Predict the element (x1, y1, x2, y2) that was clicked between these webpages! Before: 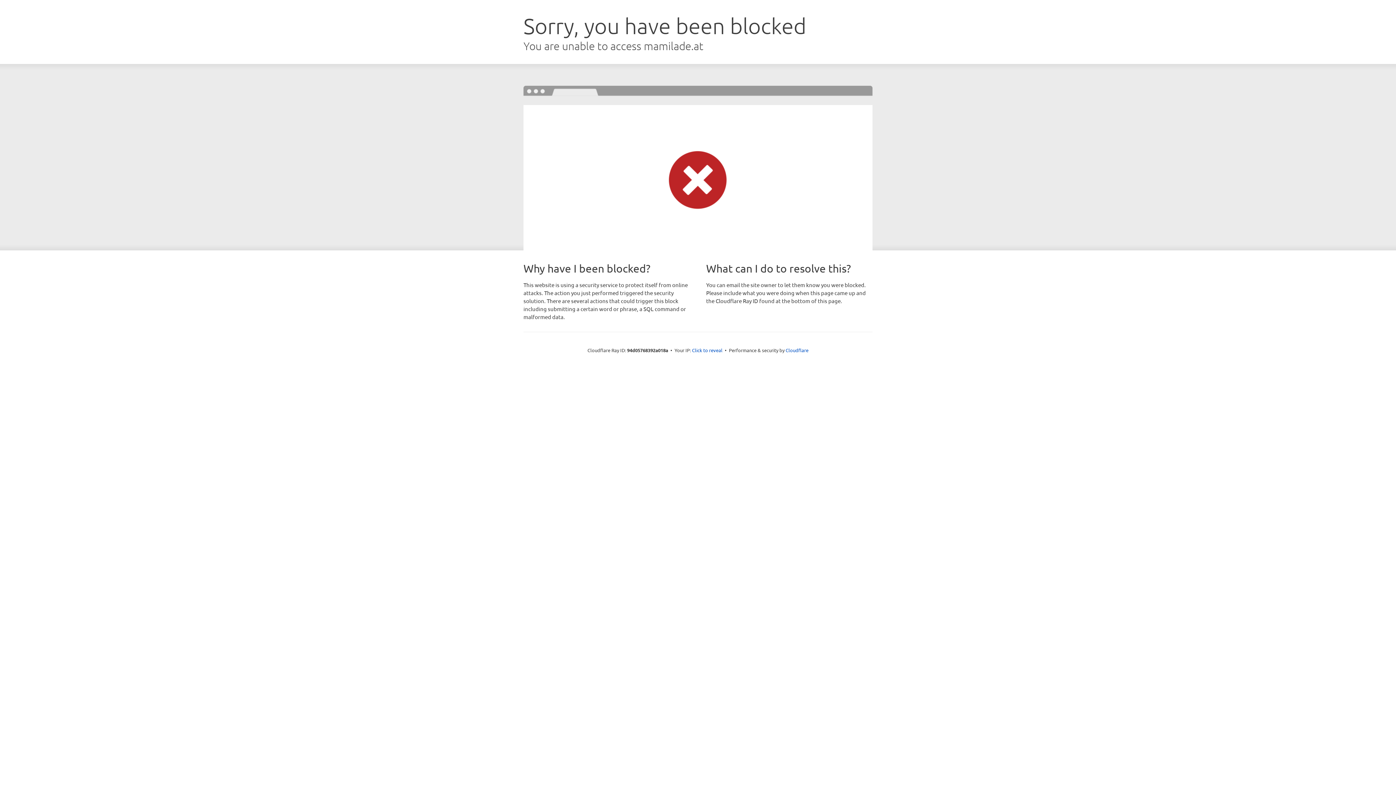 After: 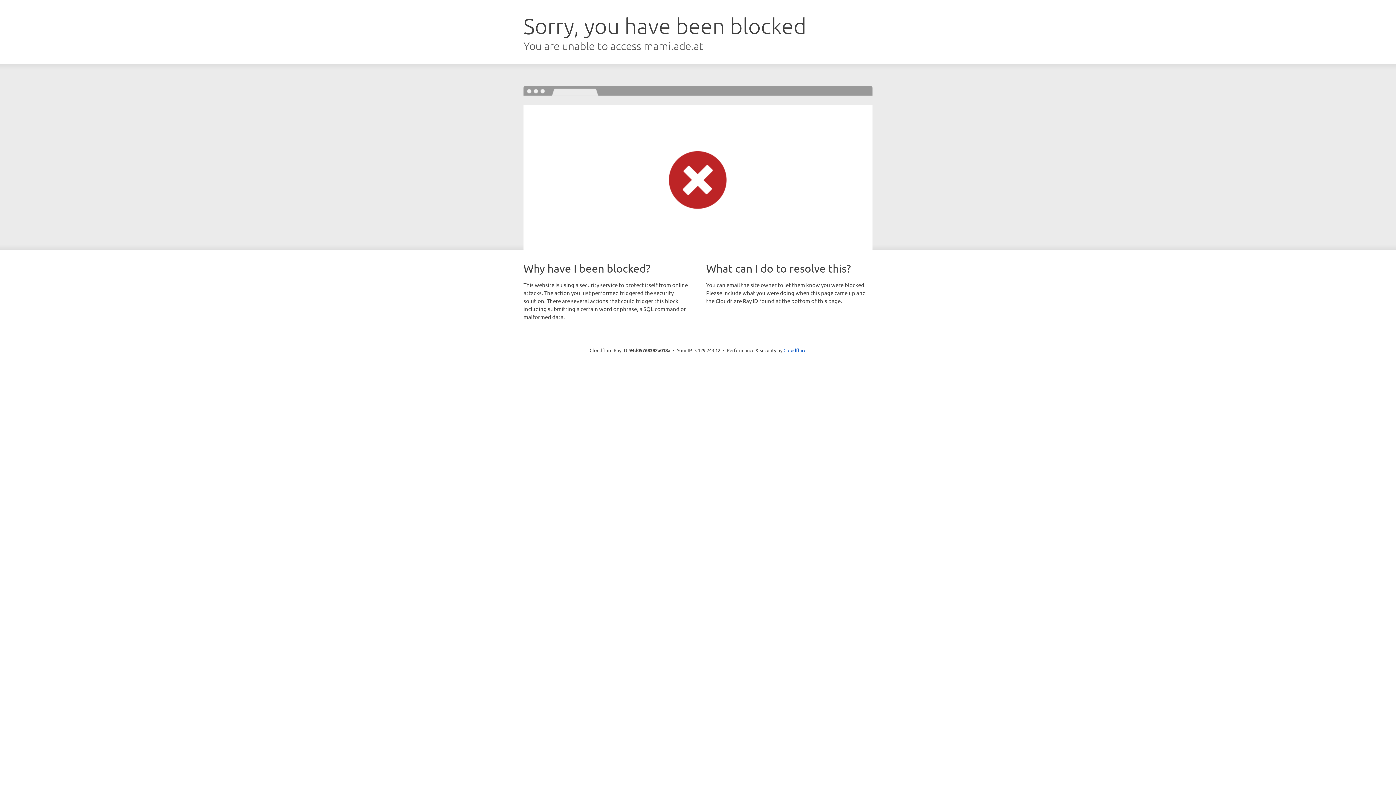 Action: label: Click to reveal bbox: (692, 346, 722, 353)